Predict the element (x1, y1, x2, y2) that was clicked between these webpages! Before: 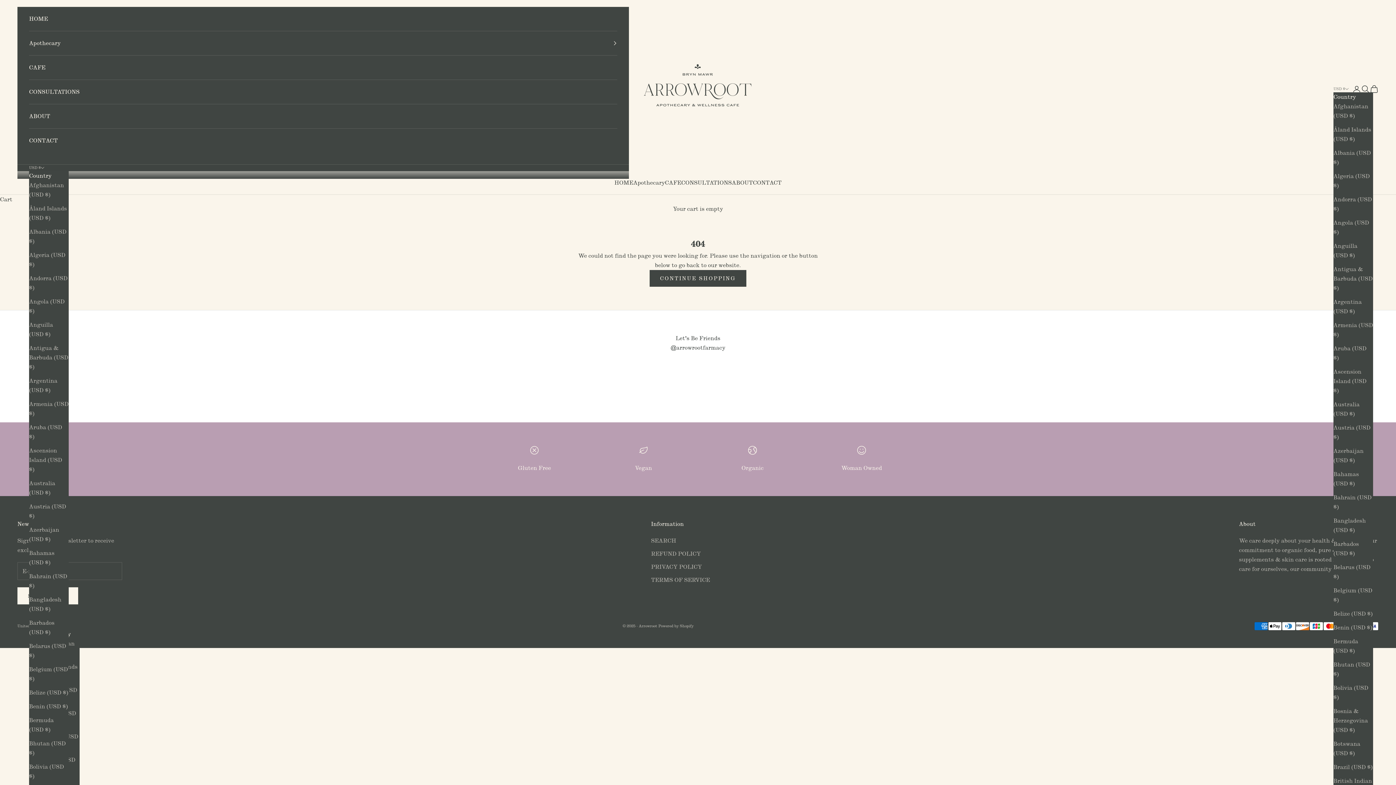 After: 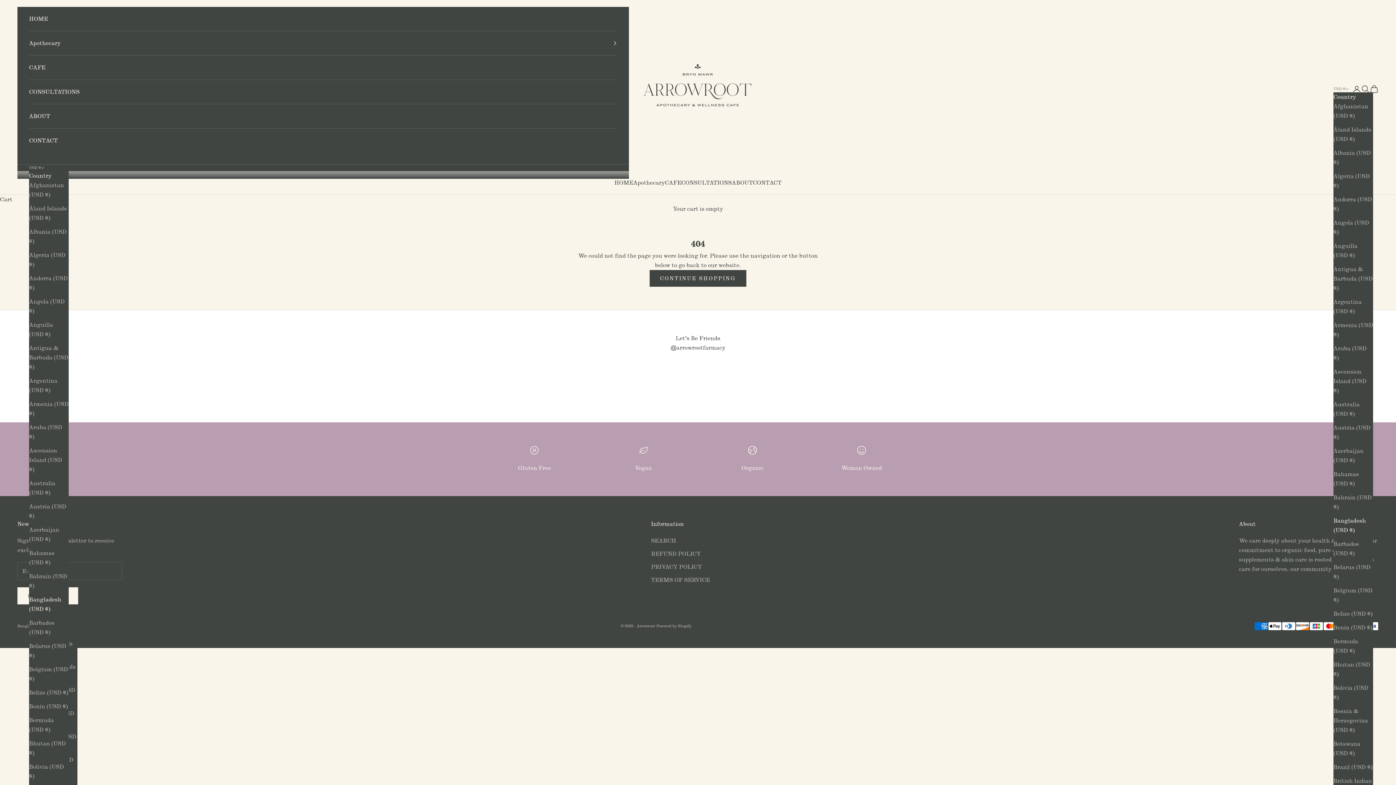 Action: label: Bangladesh (USD $) bbox: (29, 595, 68, 614)